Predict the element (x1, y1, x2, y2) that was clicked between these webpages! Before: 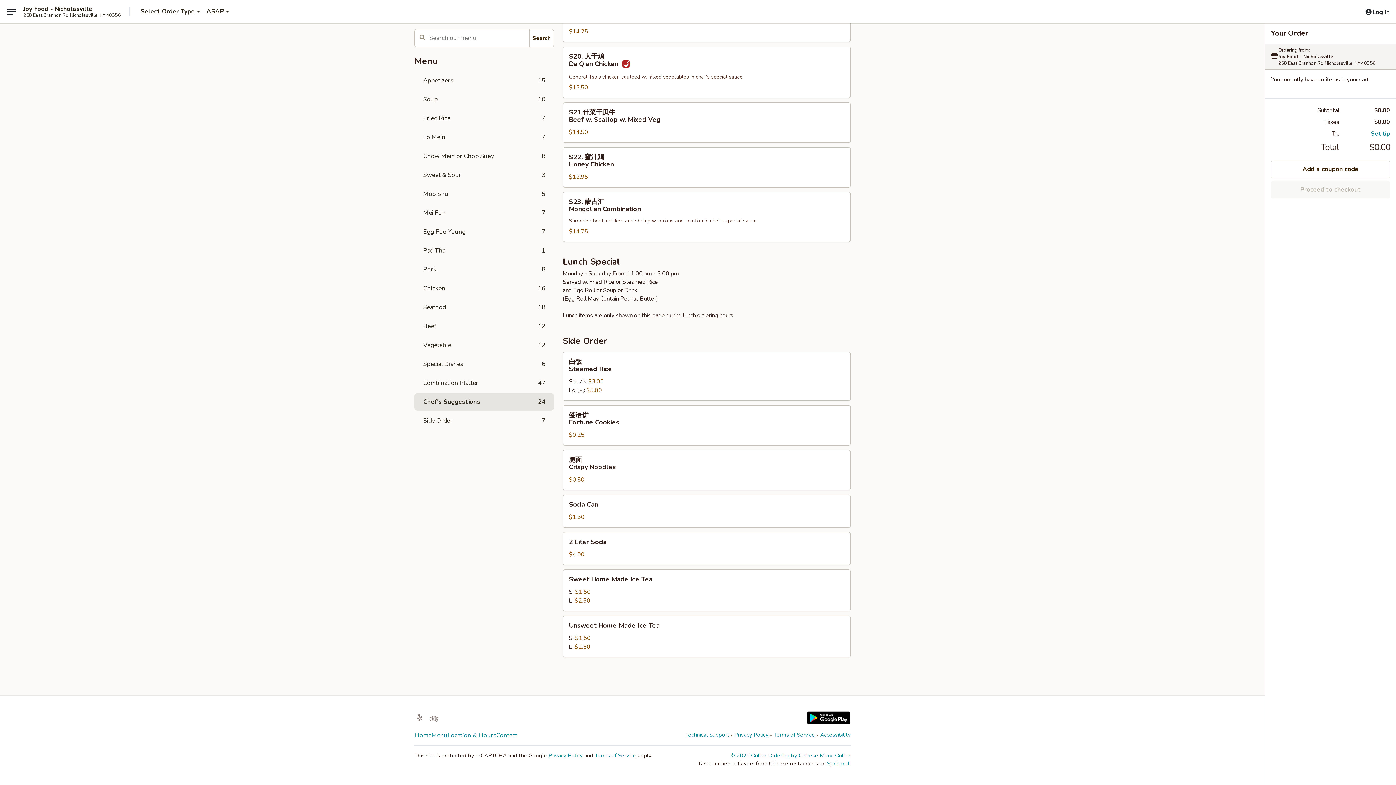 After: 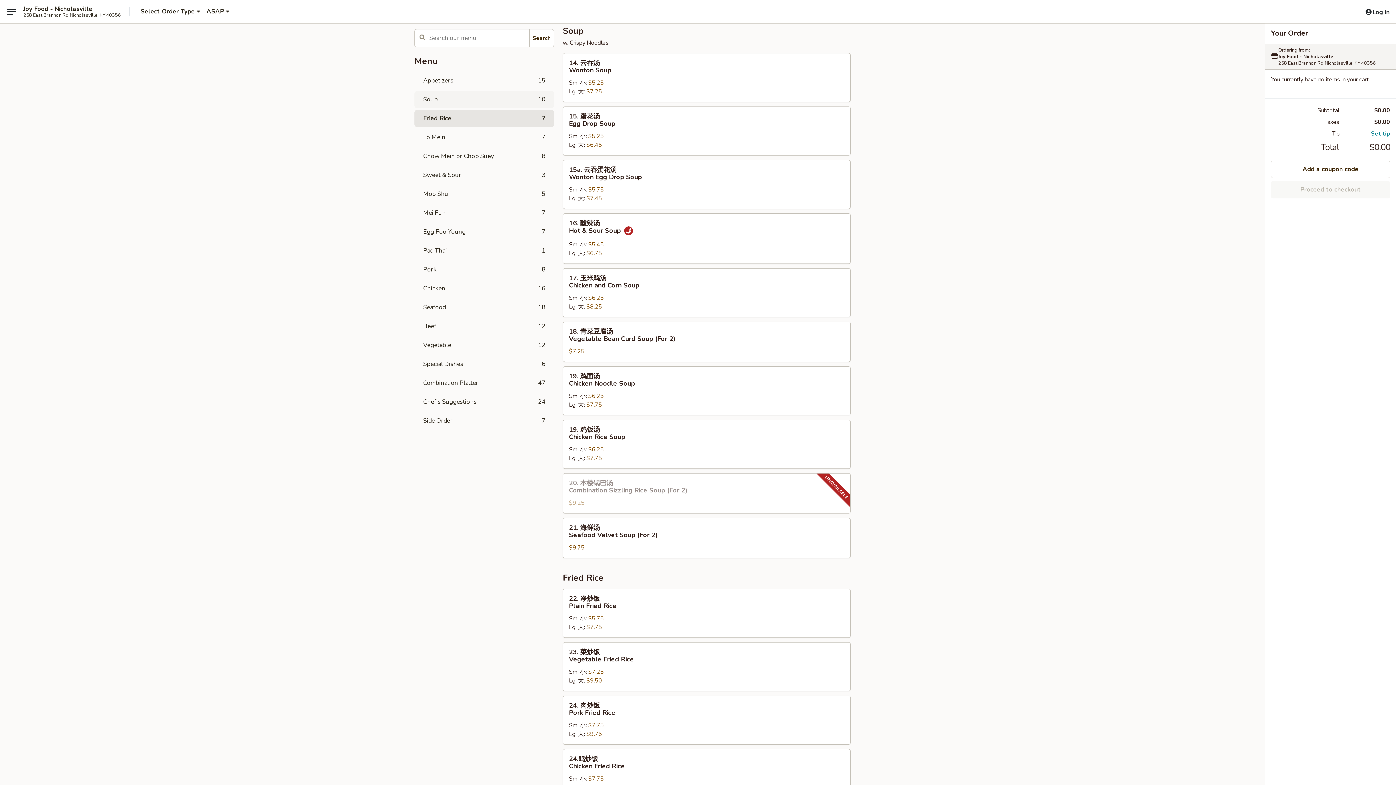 Action: label: Soup
10 bbox: (414, 90, 554, 108)